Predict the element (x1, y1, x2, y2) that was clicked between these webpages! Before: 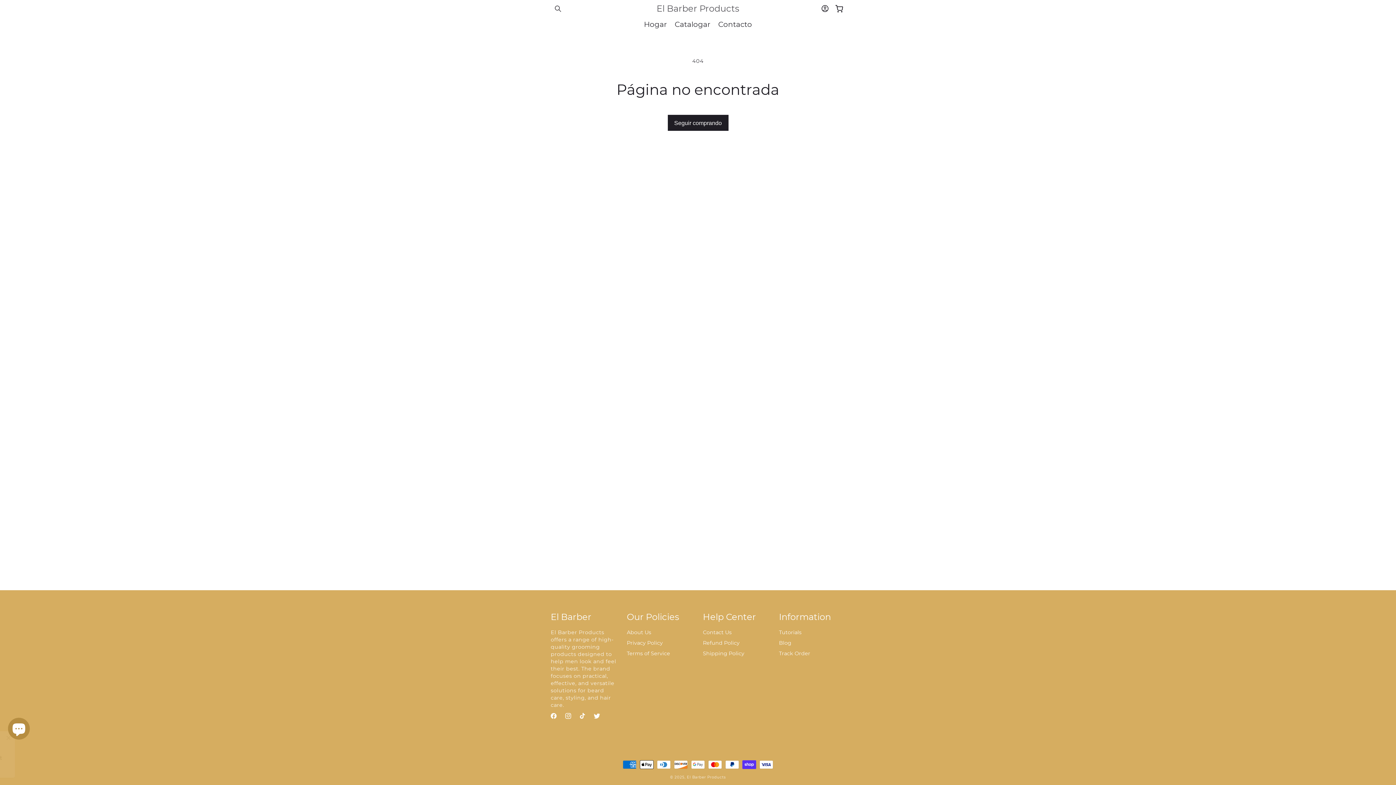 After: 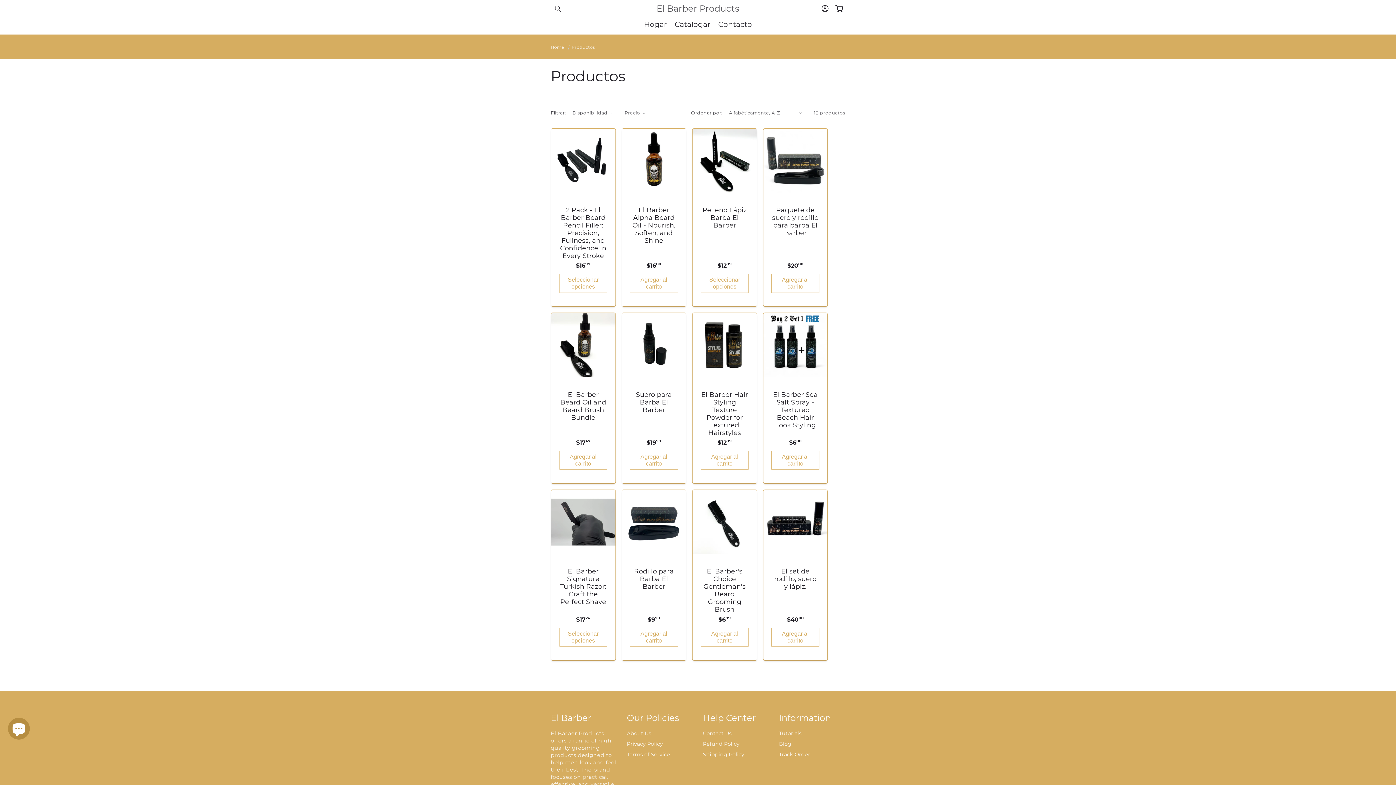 Action: bbox: (667, 114, 728, 131) label: Seguir comprando